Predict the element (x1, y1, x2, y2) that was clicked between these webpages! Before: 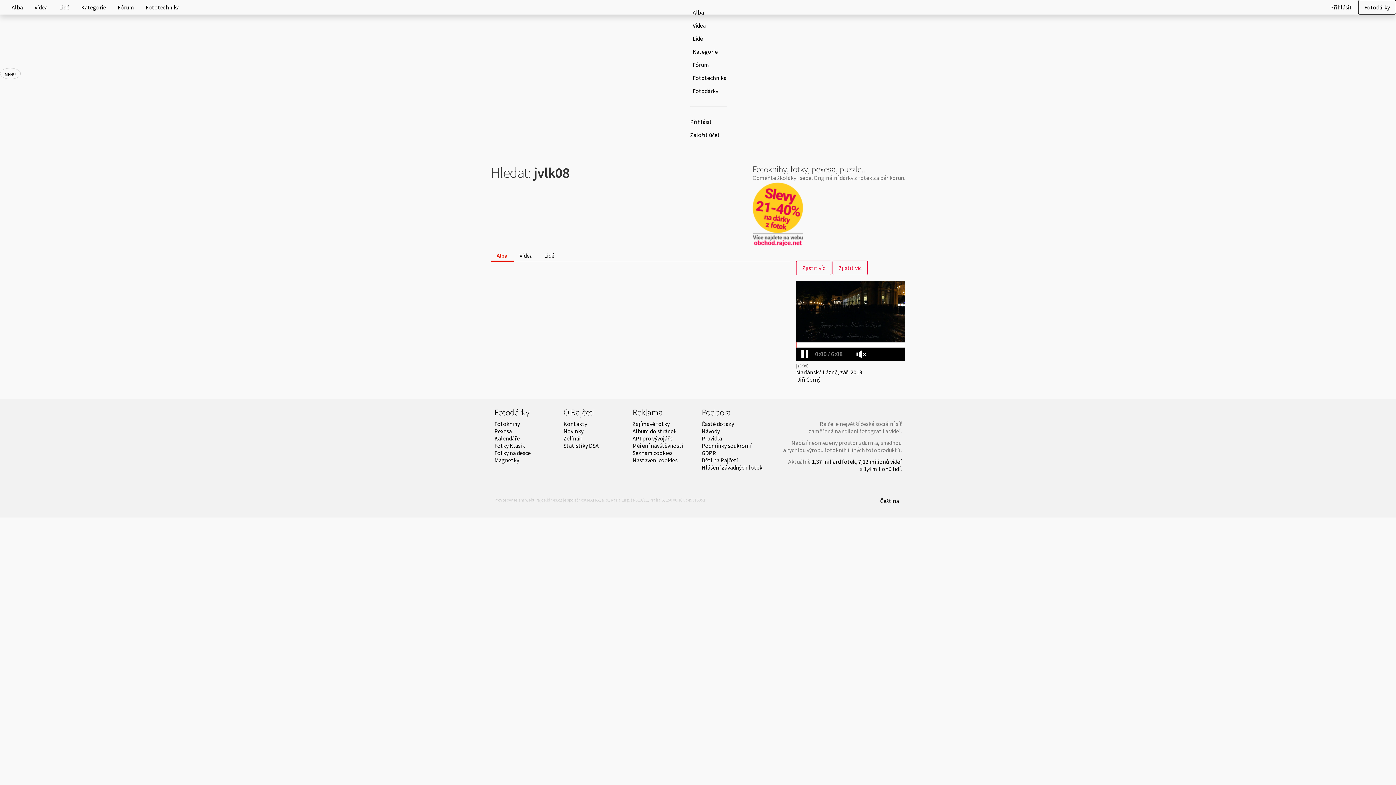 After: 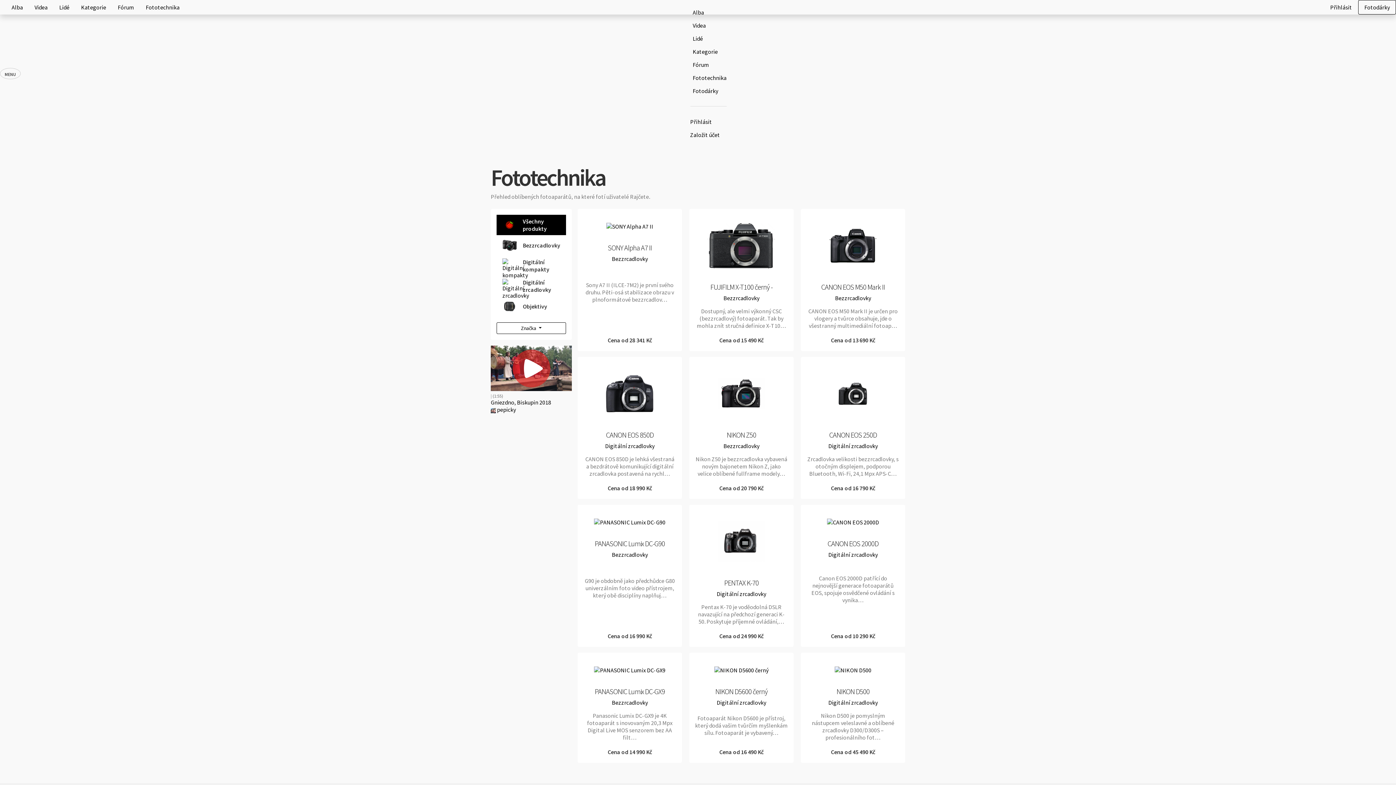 Action: bbox: (145, 3, 179, 10) label: Fototechnika